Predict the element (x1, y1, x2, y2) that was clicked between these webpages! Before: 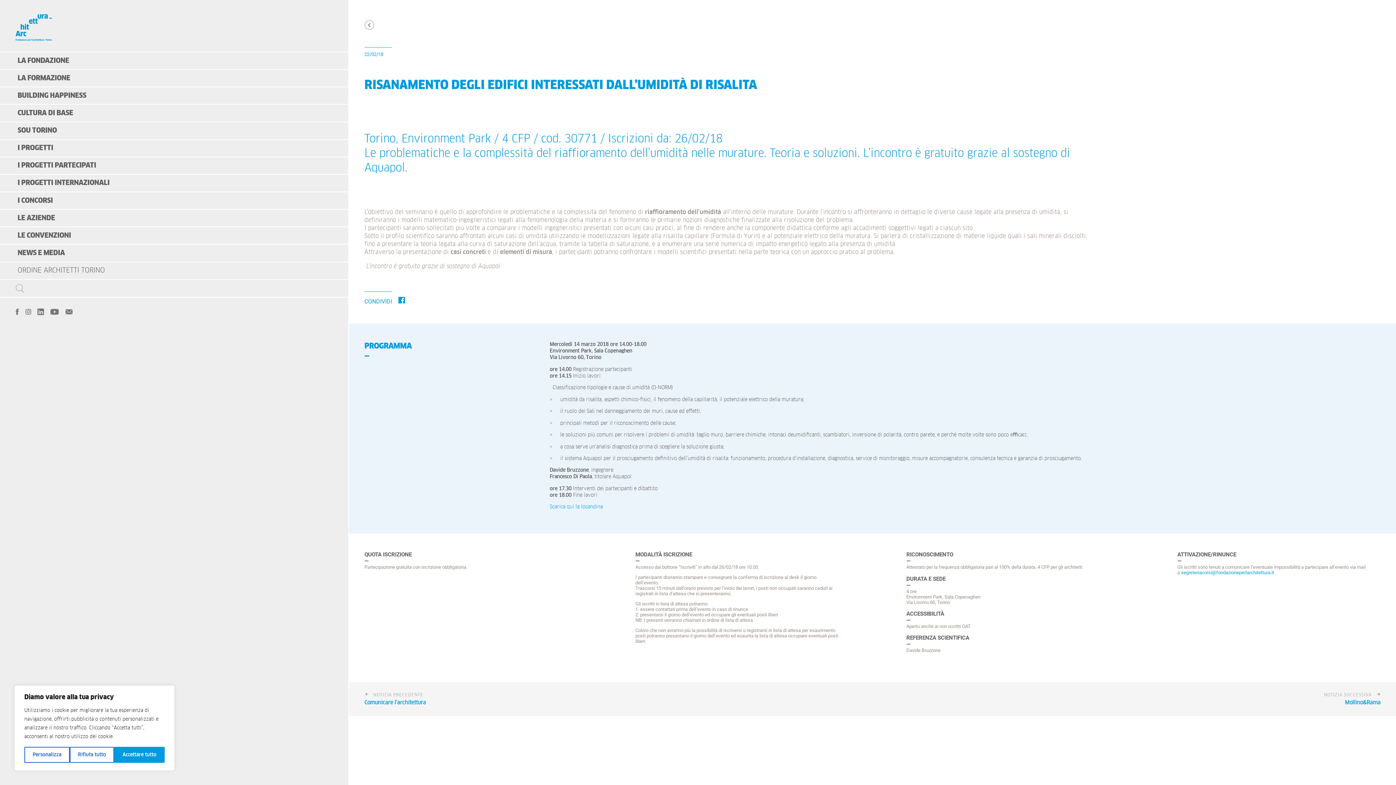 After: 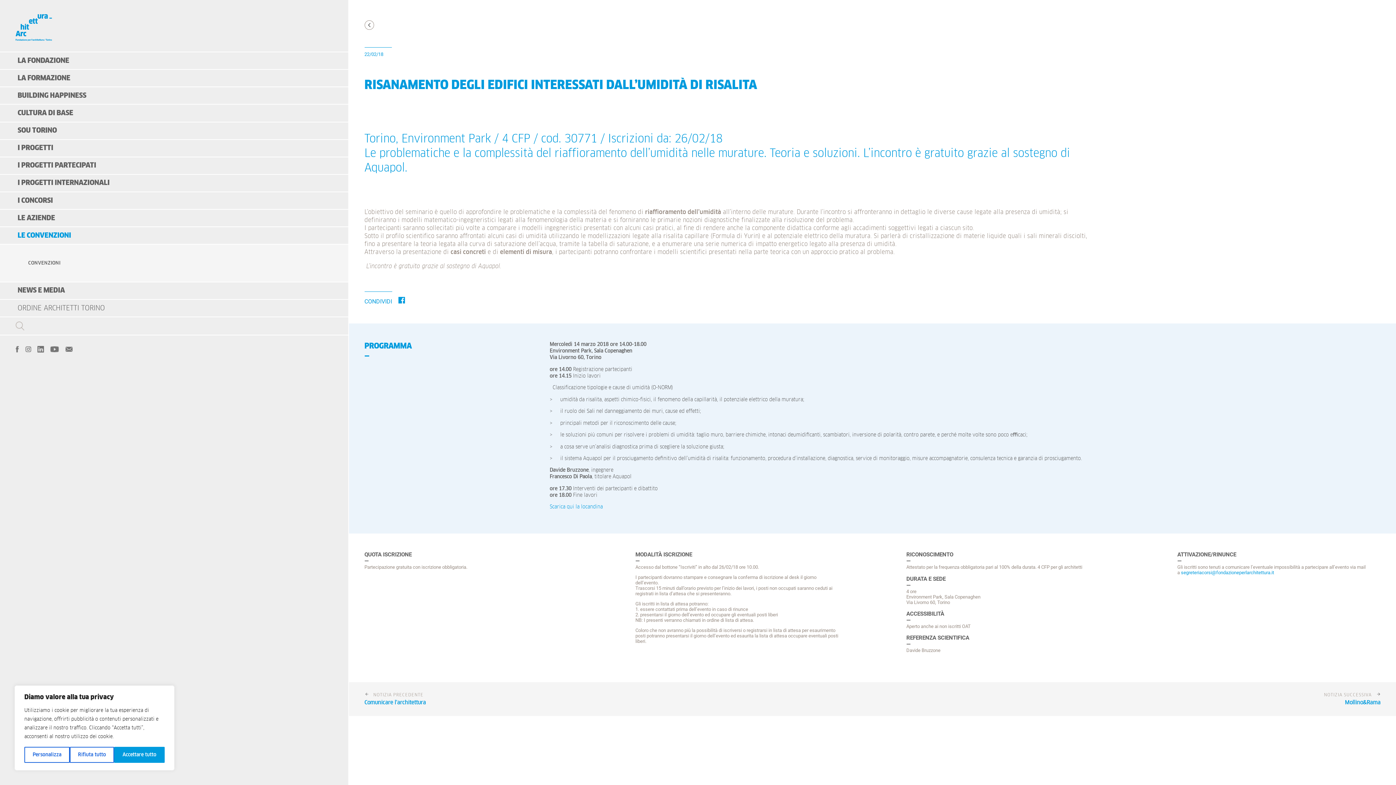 Action: bbox: (0, 227, 88, 244) label: LE CONVENZIONI